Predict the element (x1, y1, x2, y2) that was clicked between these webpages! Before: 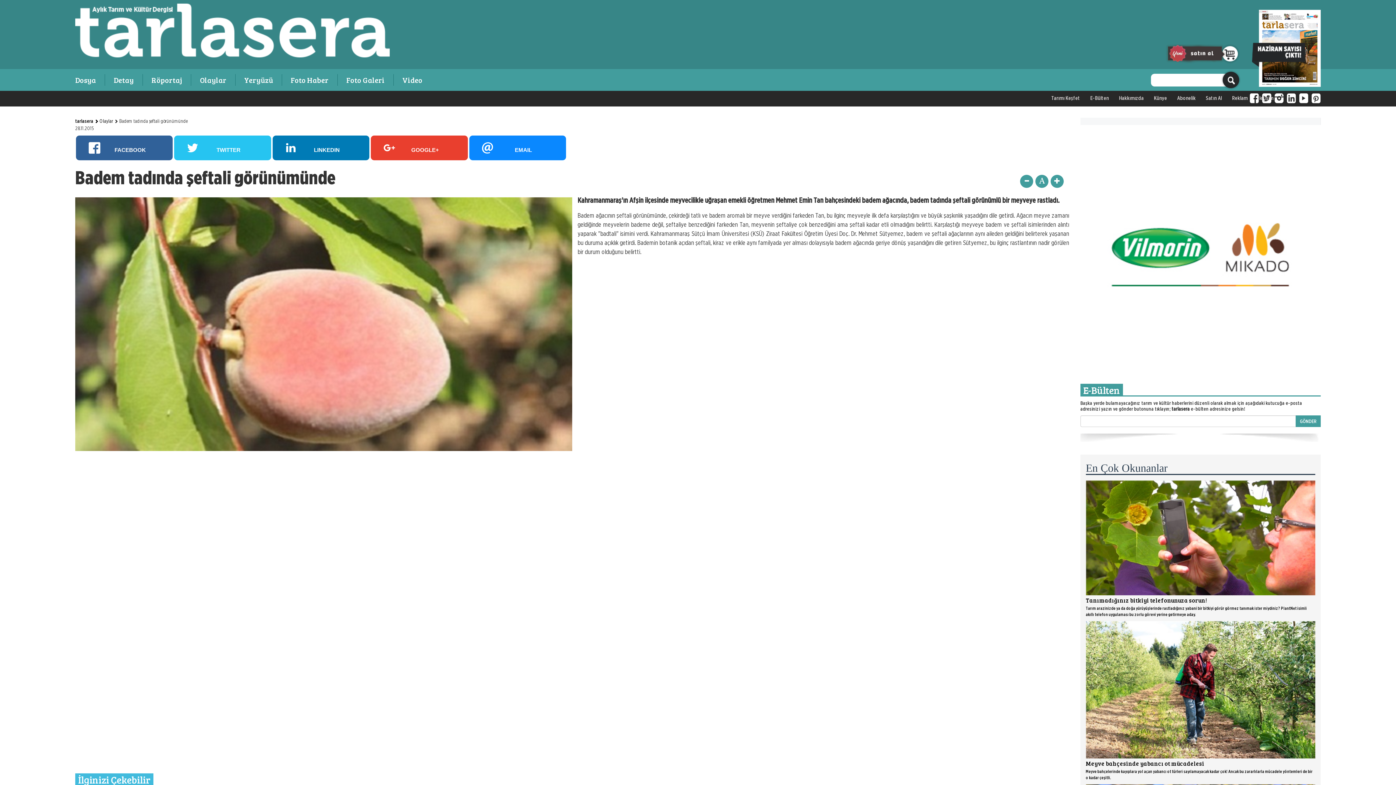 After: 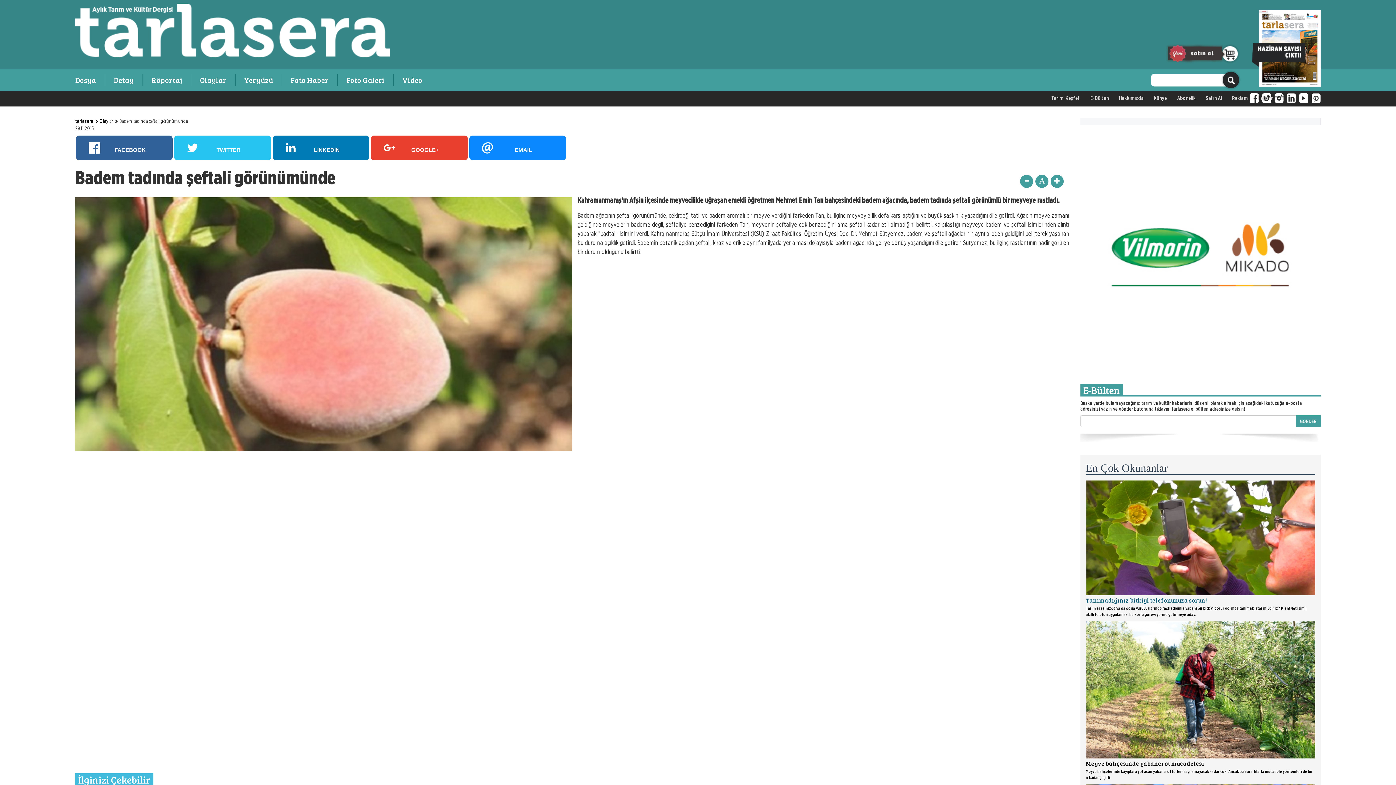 Action: label: Tanımadığınız bitkiyi telefonunuza sorun! bbox: (1086, 597, 1315, 603)